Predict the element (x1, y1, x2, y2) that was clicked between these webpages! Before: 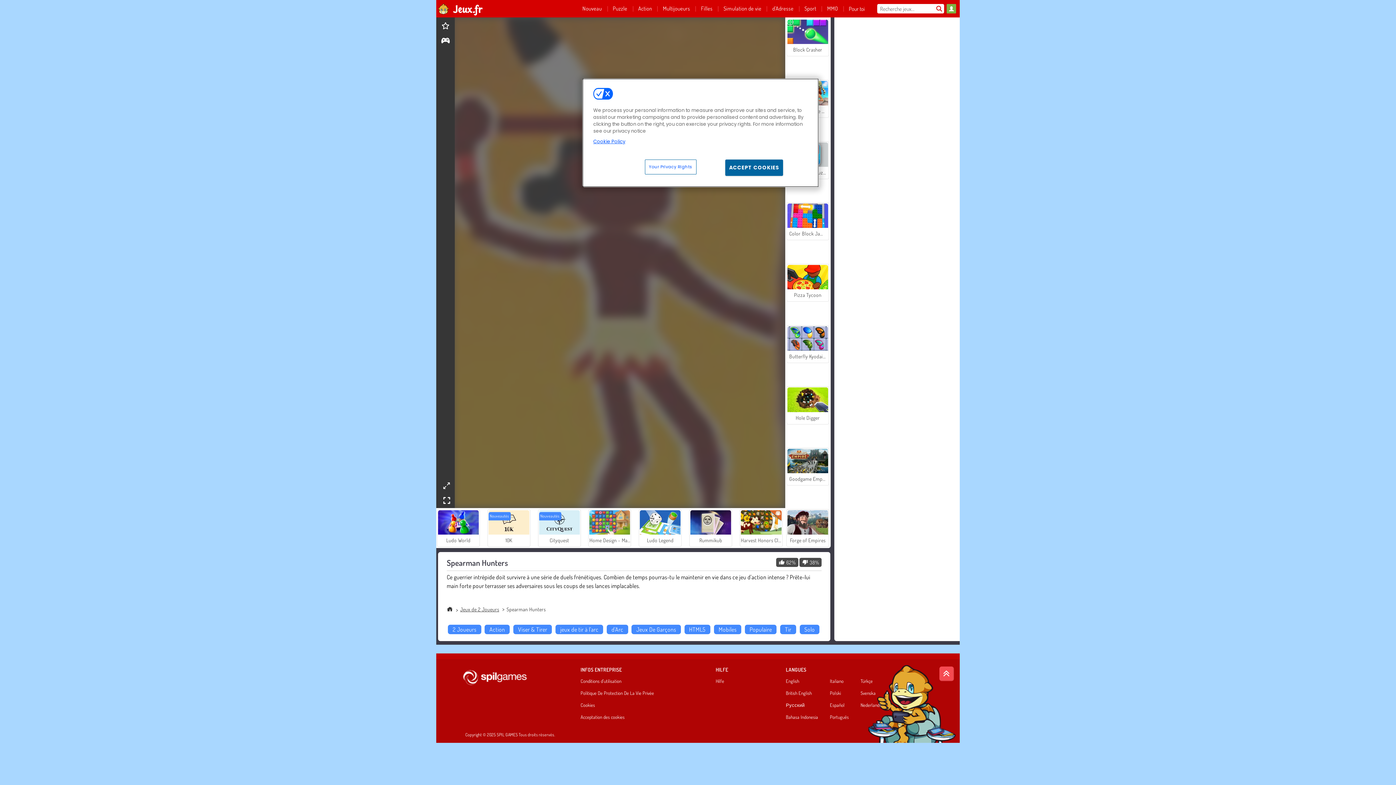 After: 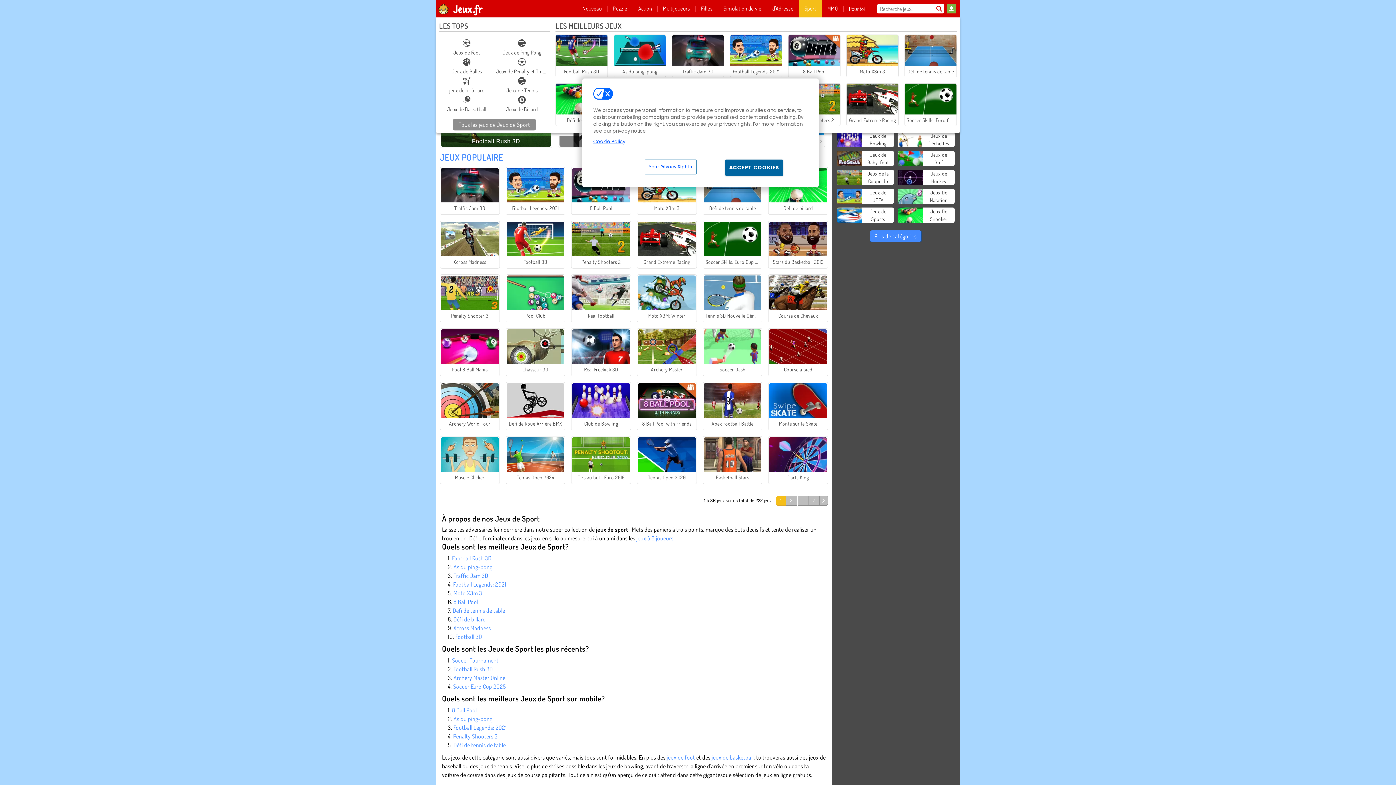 Action: label: Sport bbox: (799, 0, 821, 17)